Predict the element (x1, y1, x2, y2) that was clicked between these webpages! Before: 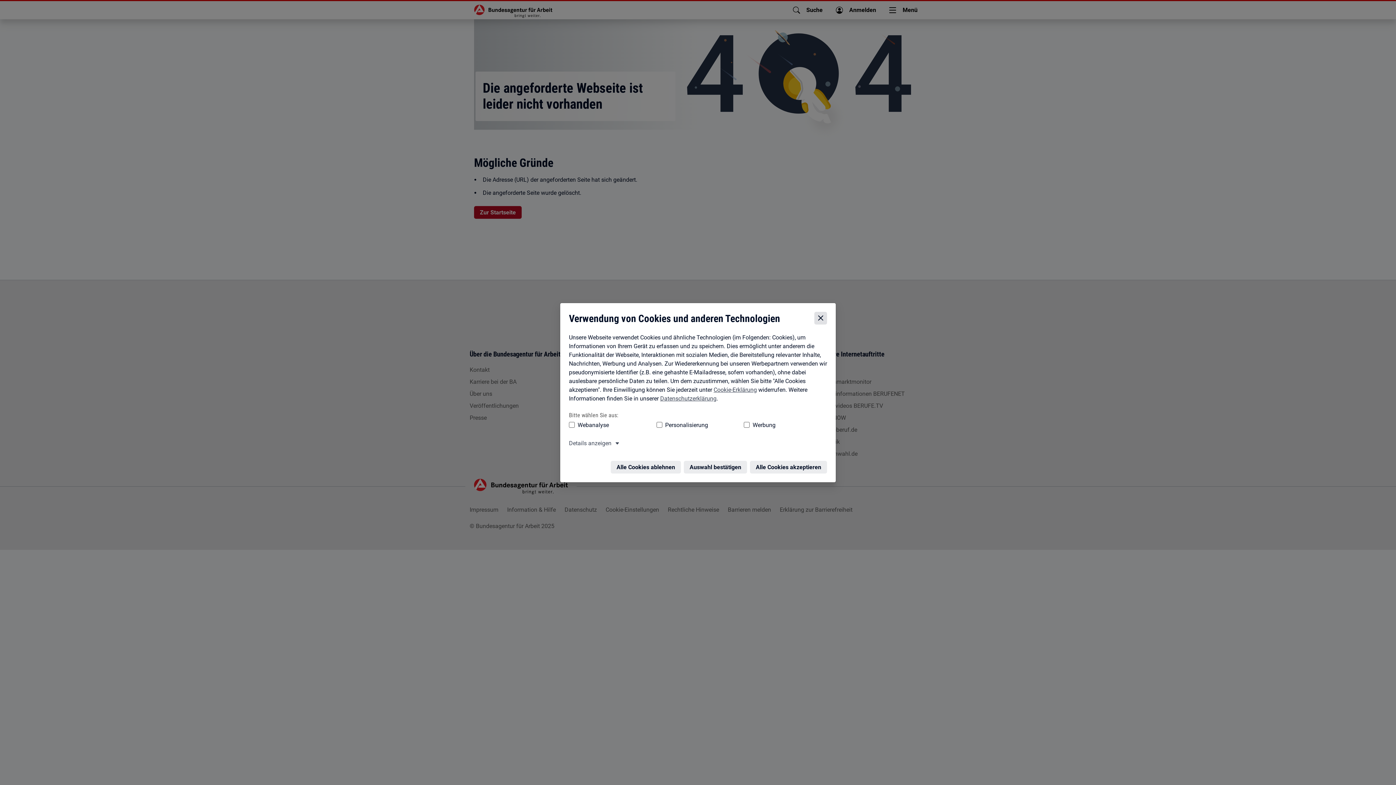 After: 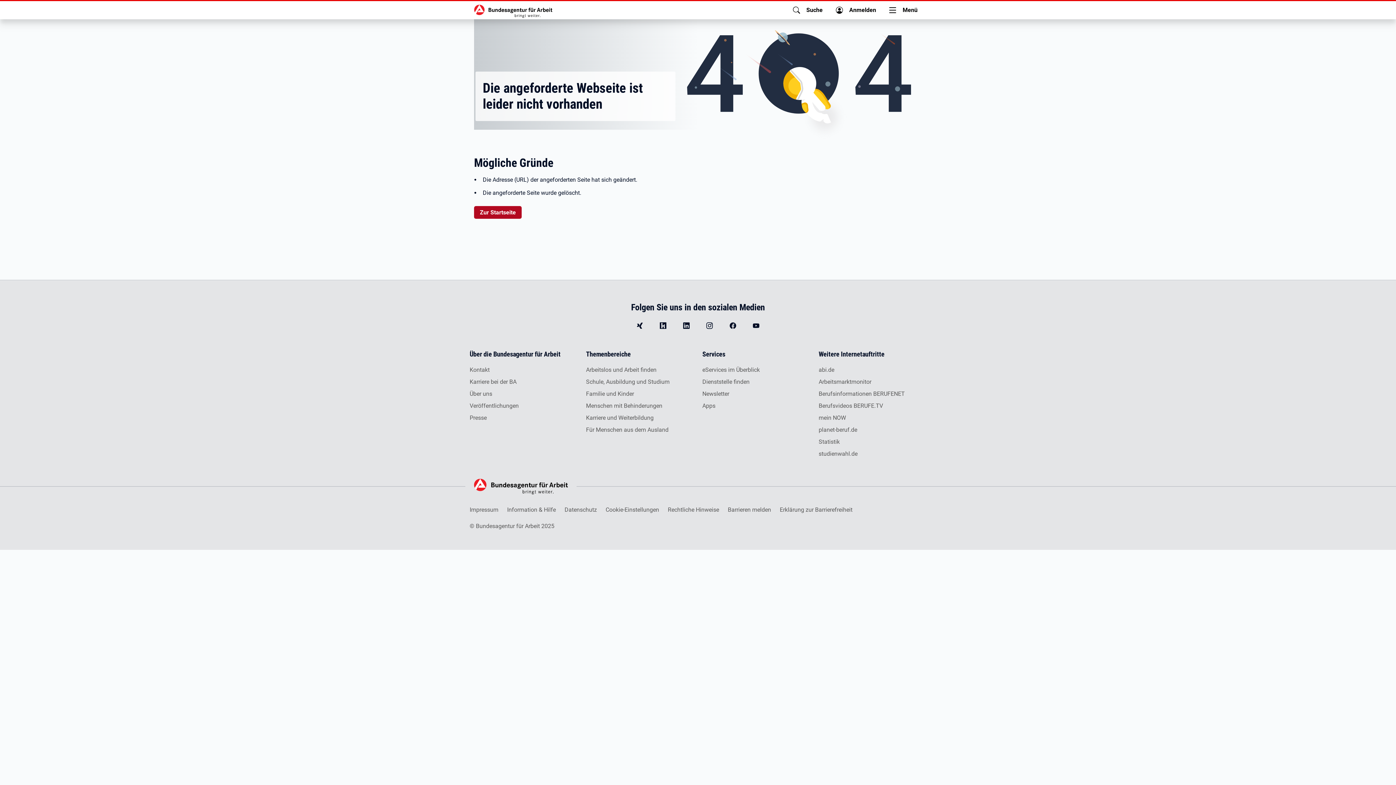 Action: bbox: (816, 309, 829, 322) label: Cookie-Einstellungen schließen